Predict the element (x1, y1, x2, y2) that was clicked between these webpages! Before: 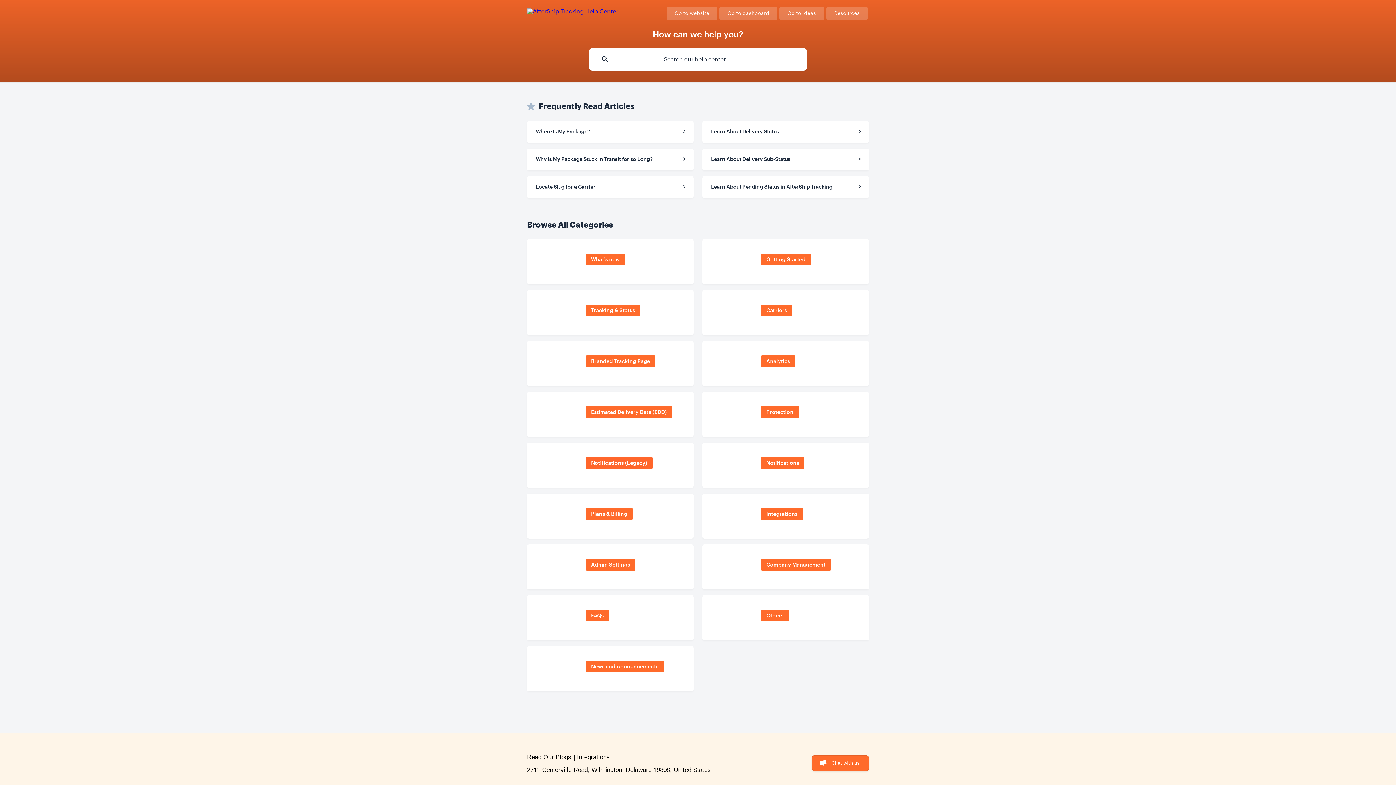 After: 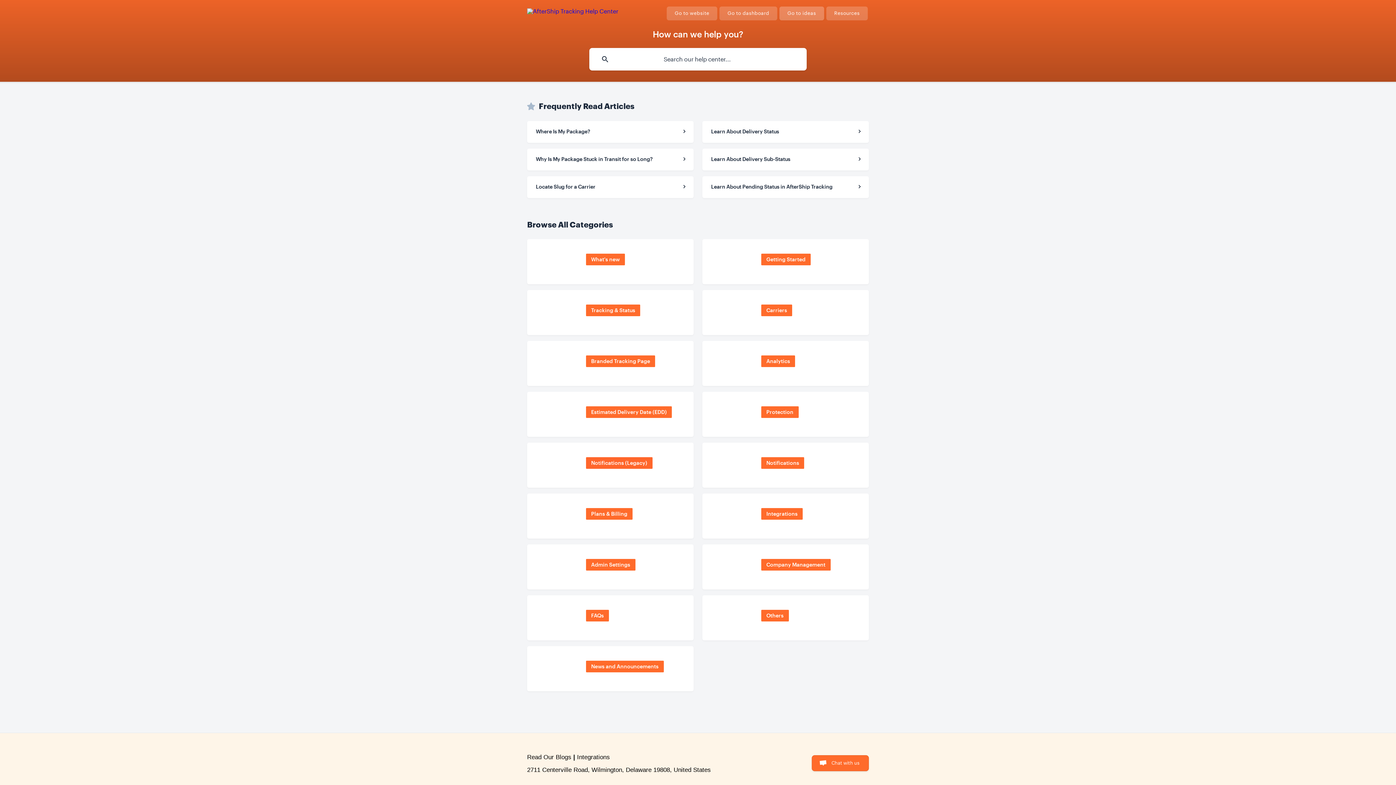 Action: label: Go to ideas bbox: (779, 6, 824, 20)